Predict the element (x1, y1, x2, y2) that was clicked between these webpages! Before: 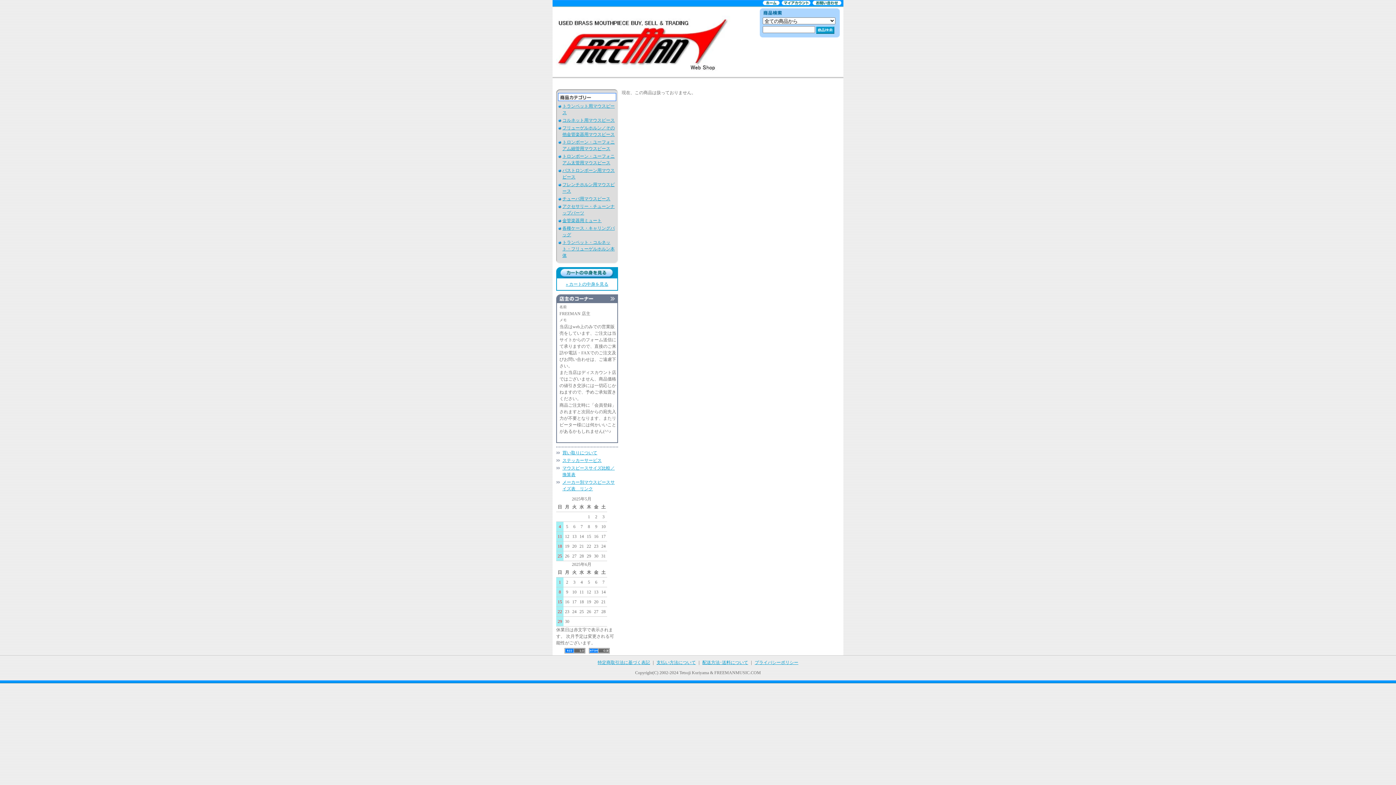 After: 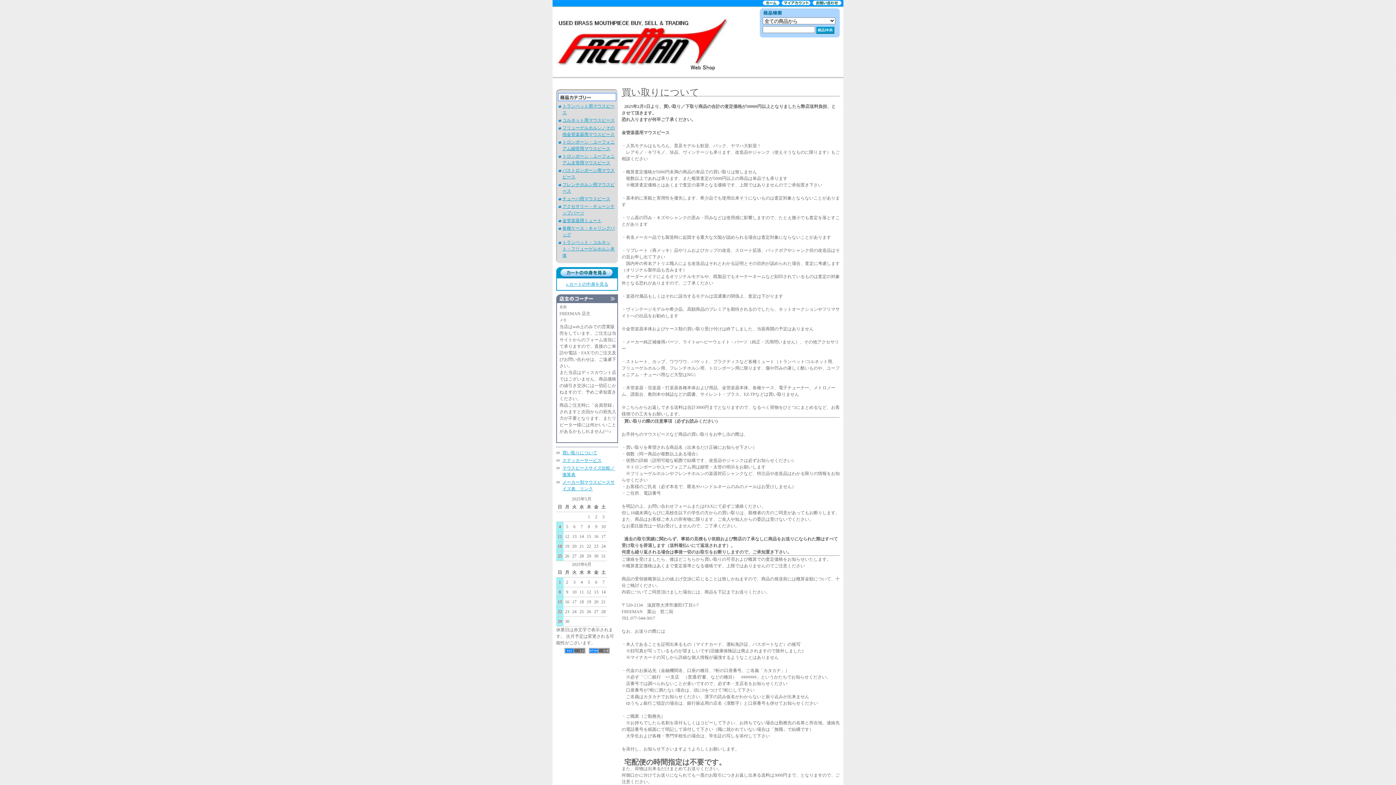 Action: bbox: (562, 450, 597, 455) label: 買い取りについて